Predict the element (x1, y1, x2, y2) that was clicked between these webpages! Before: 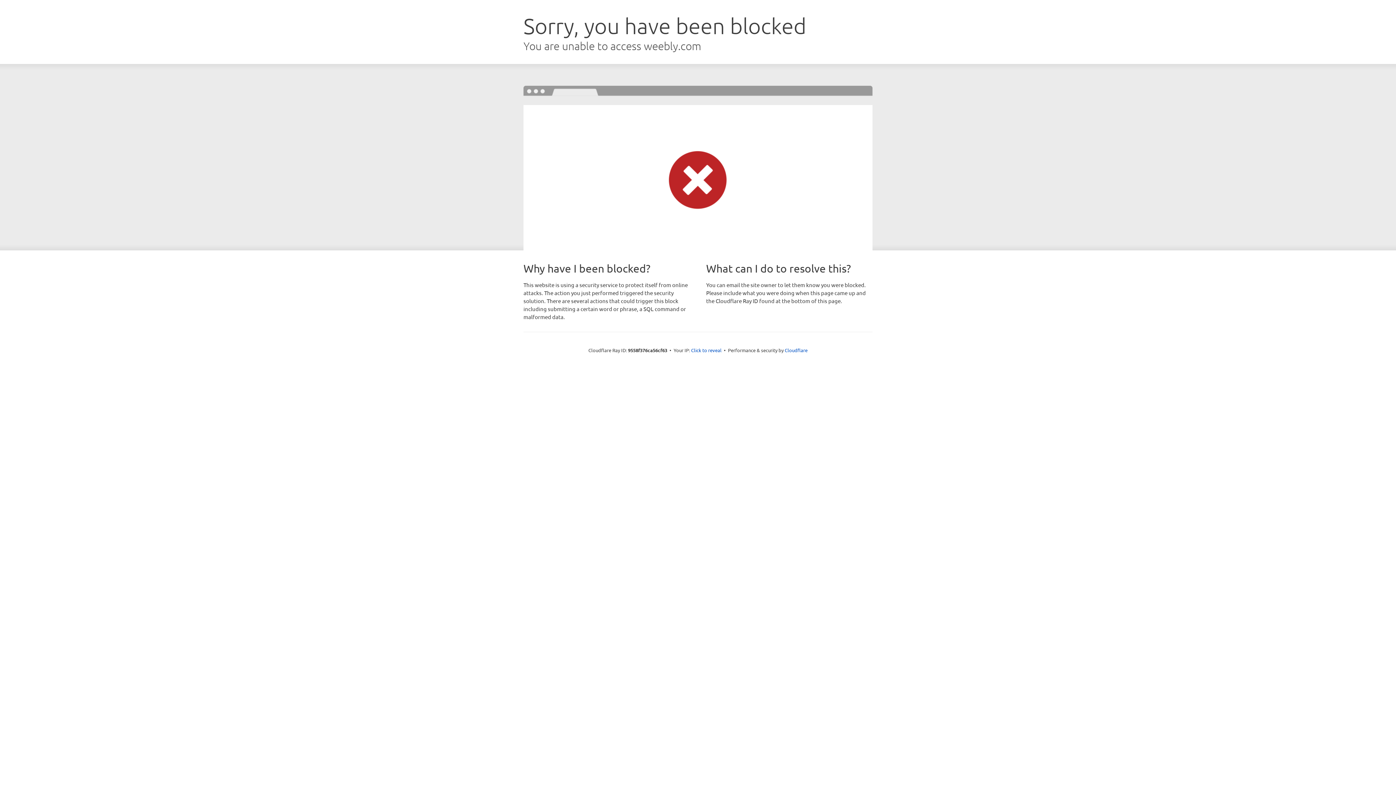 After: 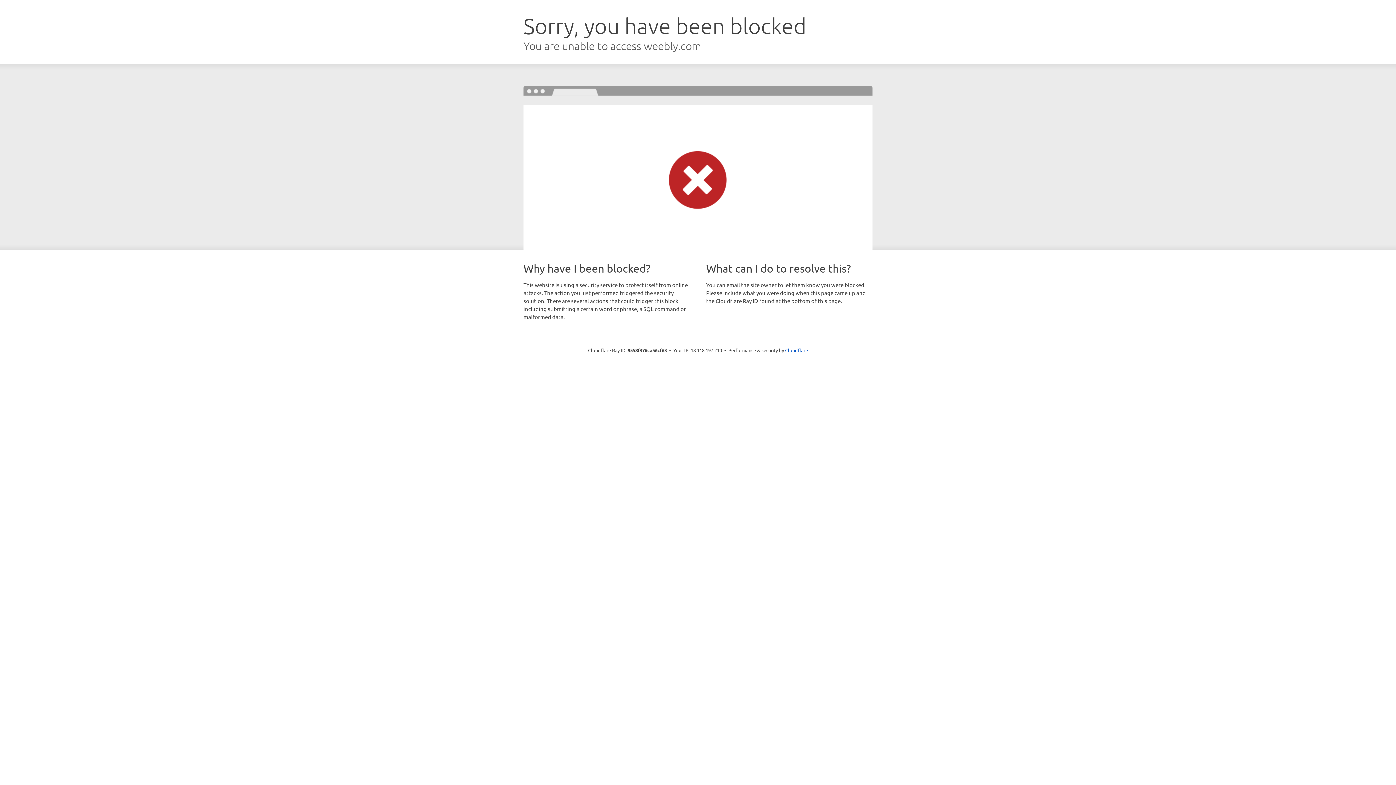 Action: label: Click to reveal bbox: (691, 346, 721, 353)